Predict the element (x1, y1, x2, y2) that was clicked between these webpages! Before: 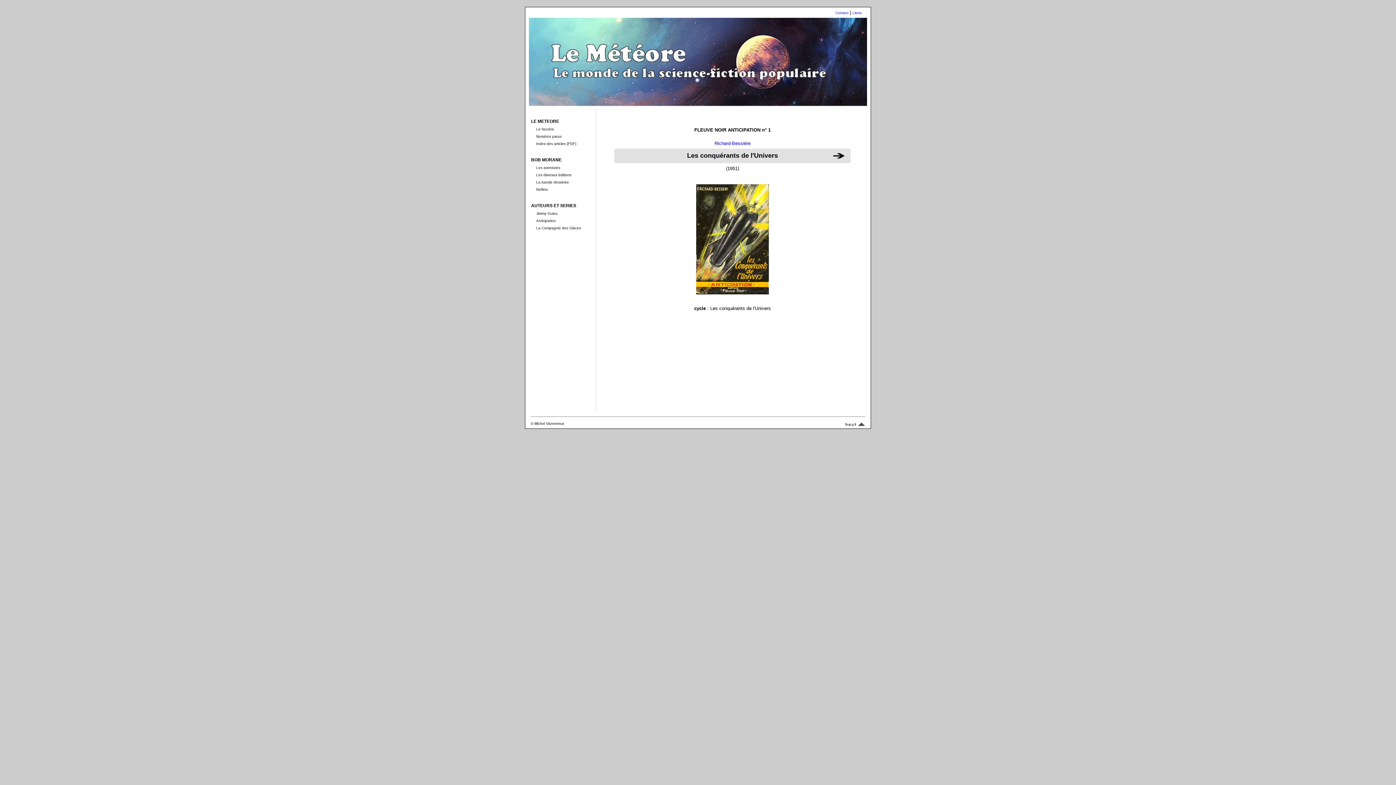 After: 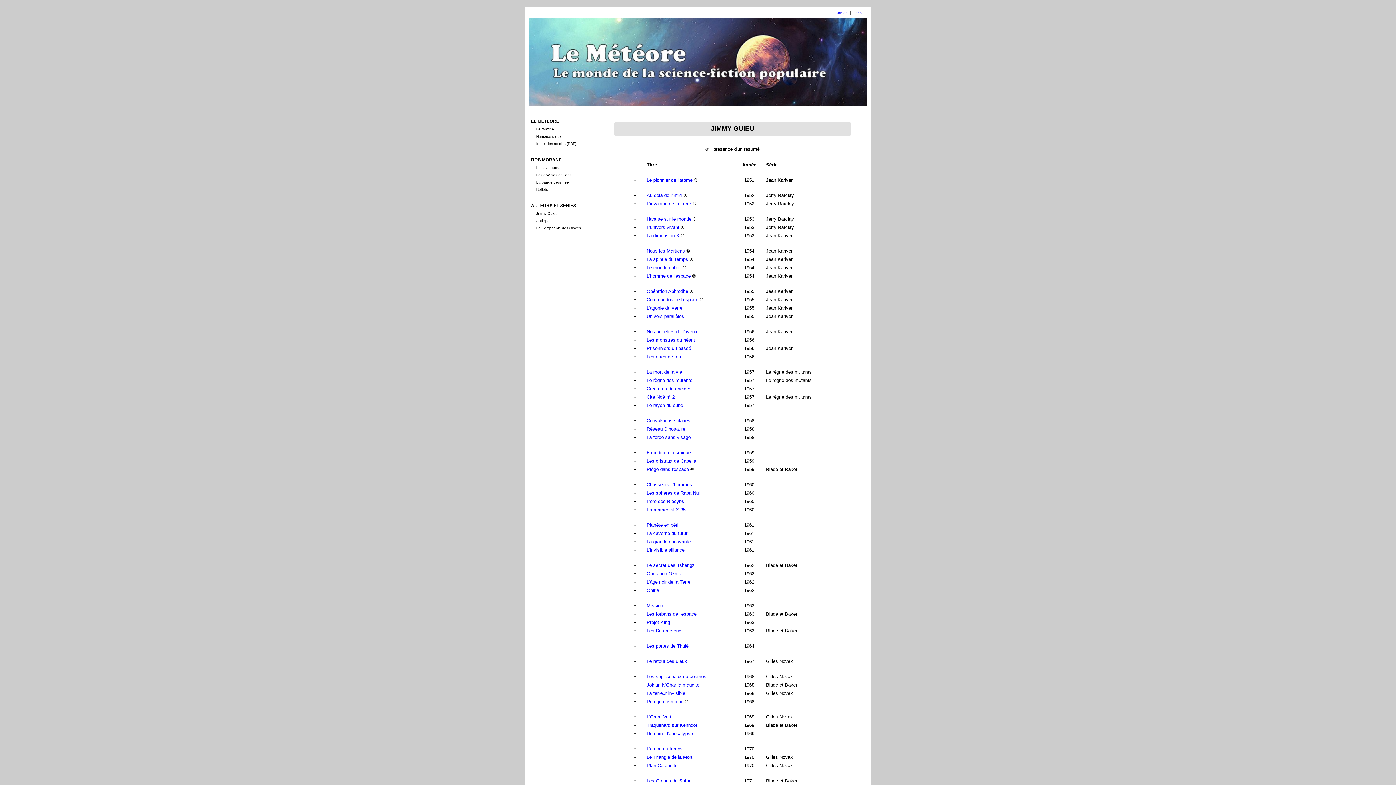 Action: label: Jimmy Guieu bbox: (536, 211, 557, 215)